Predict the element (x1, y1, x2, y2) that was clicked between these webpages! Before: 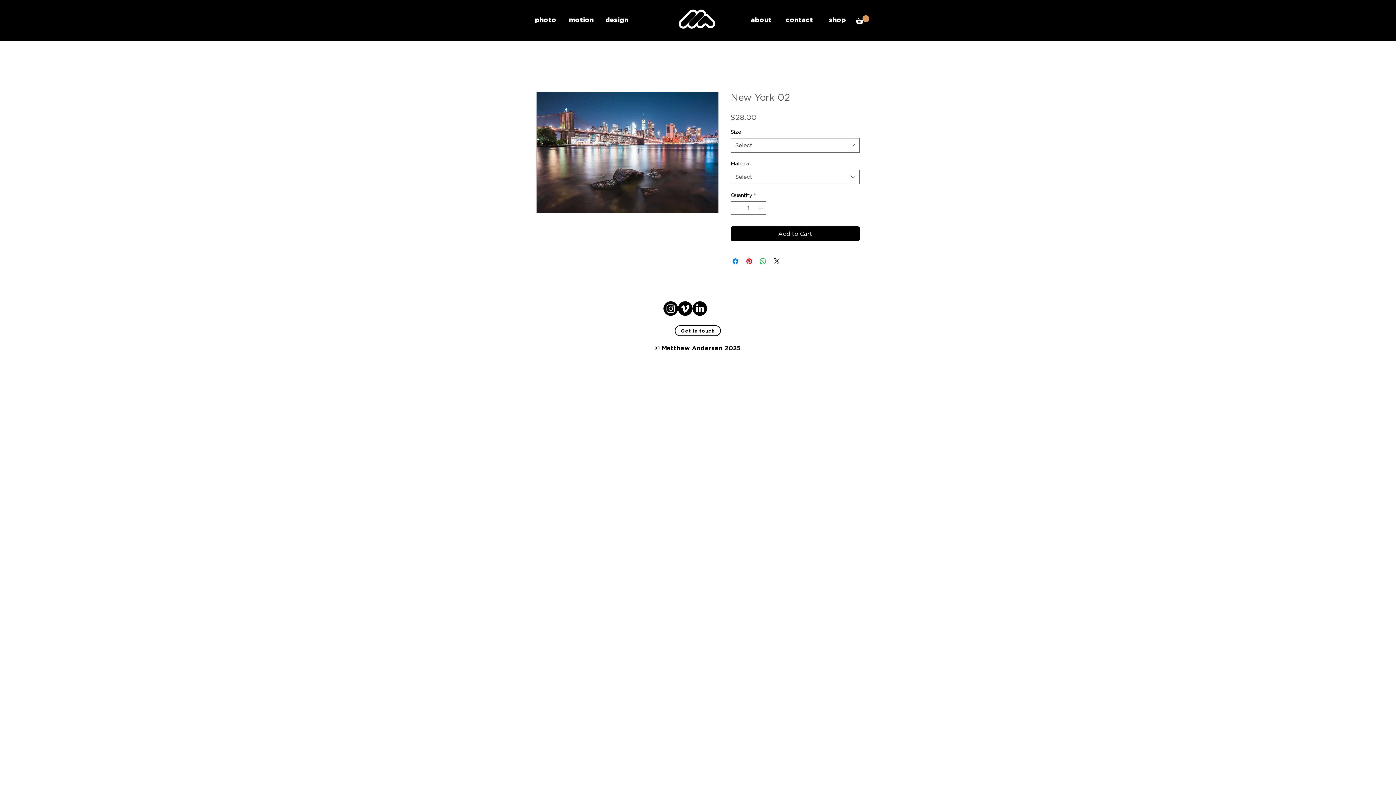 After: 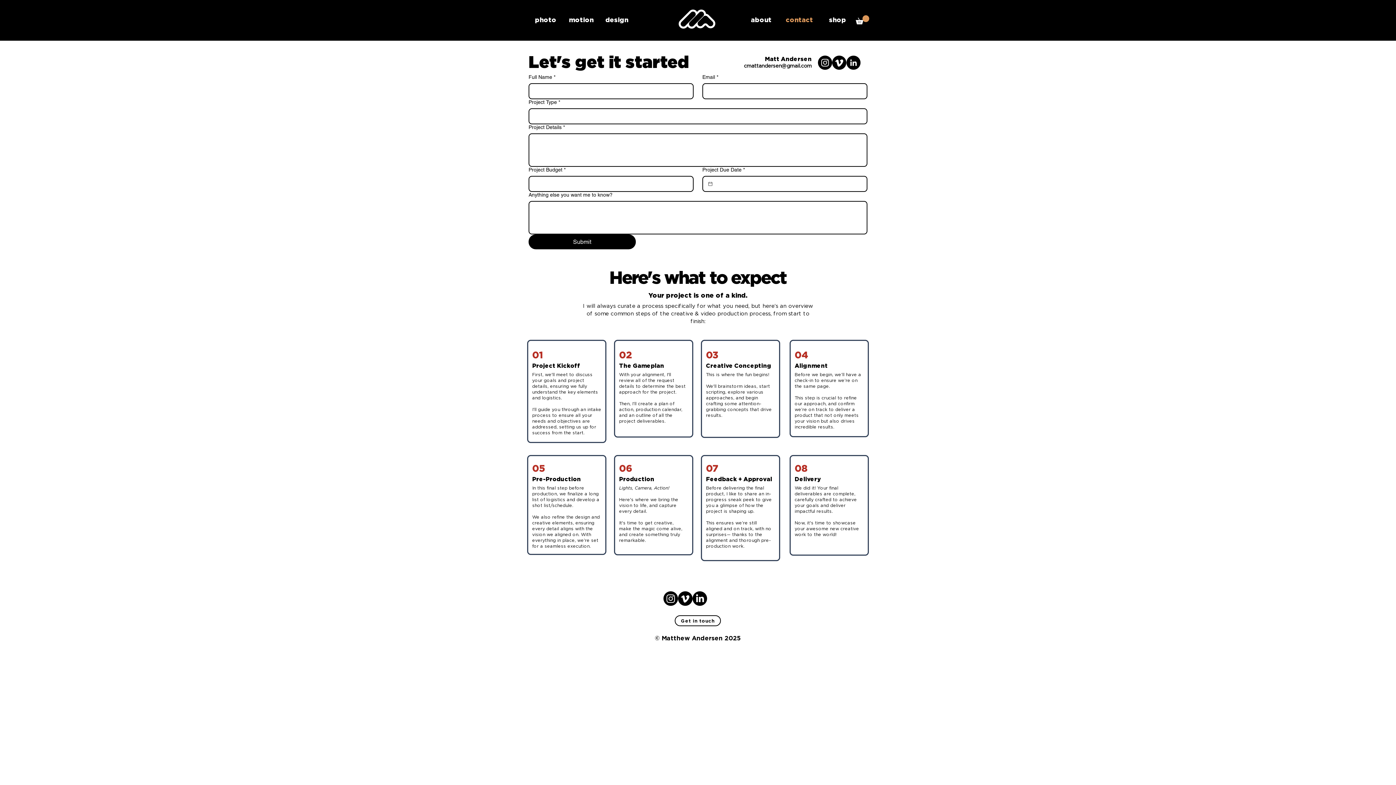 Action: bbox: (674, 325, 721, 336) label: Get in touch